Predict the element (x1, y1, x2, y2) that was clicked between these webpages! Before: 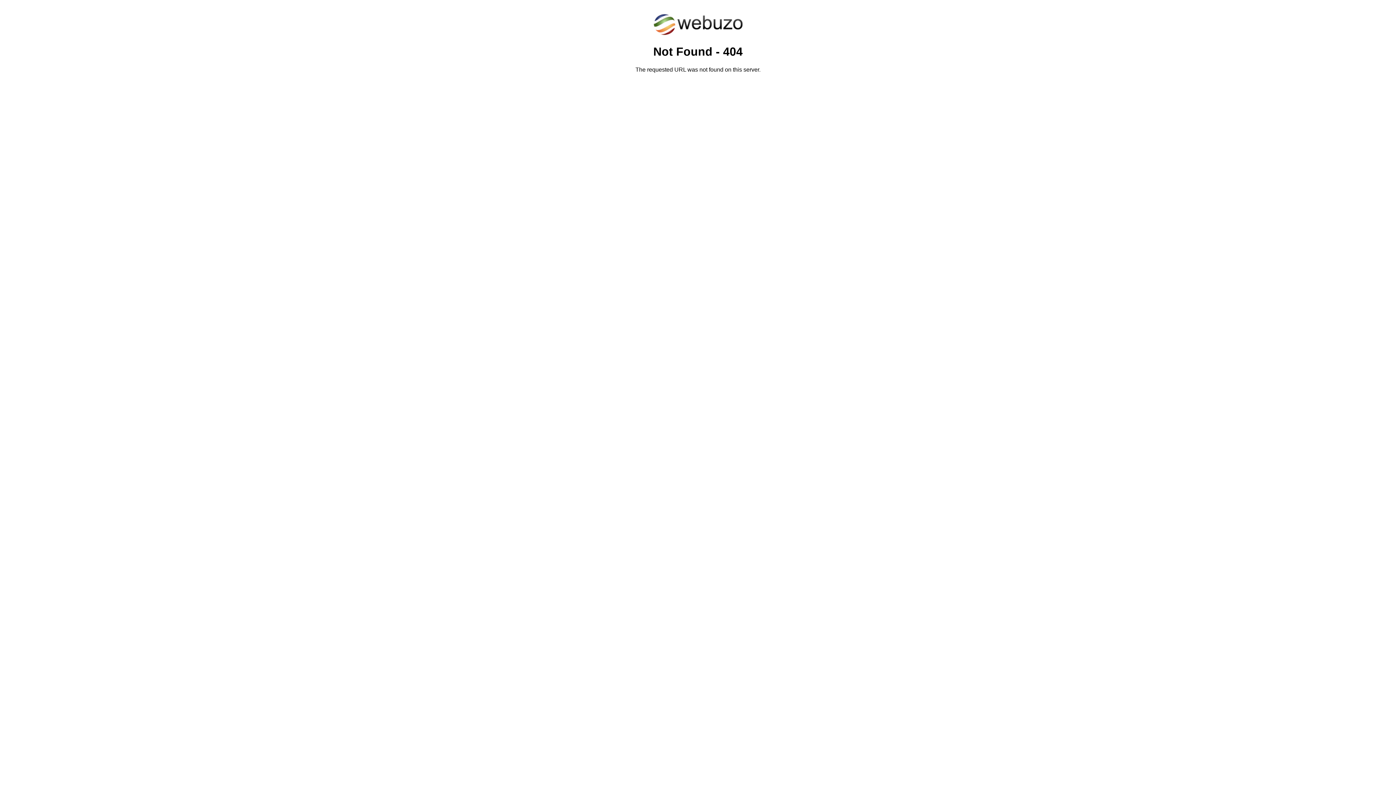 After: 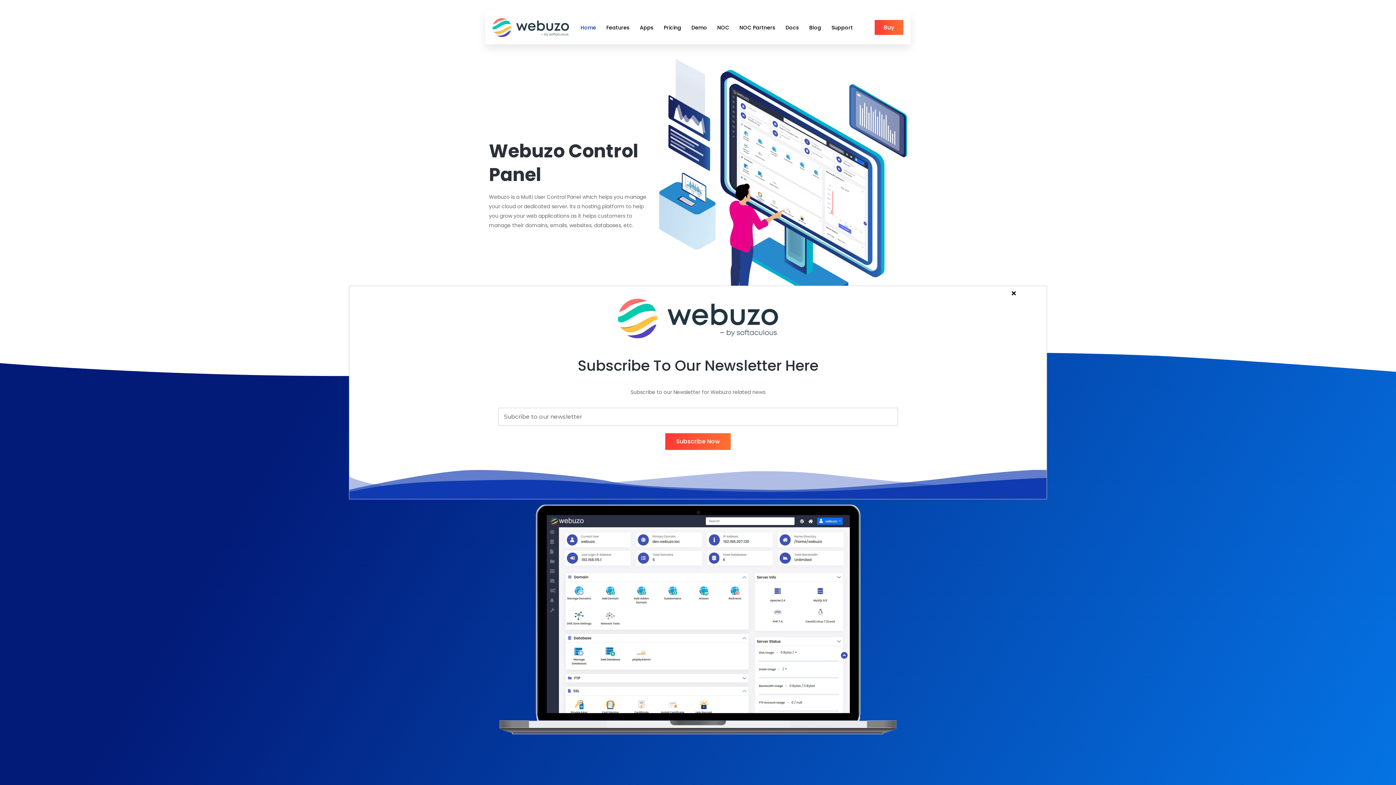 Action: bbox: (652, 30, 743, 37)